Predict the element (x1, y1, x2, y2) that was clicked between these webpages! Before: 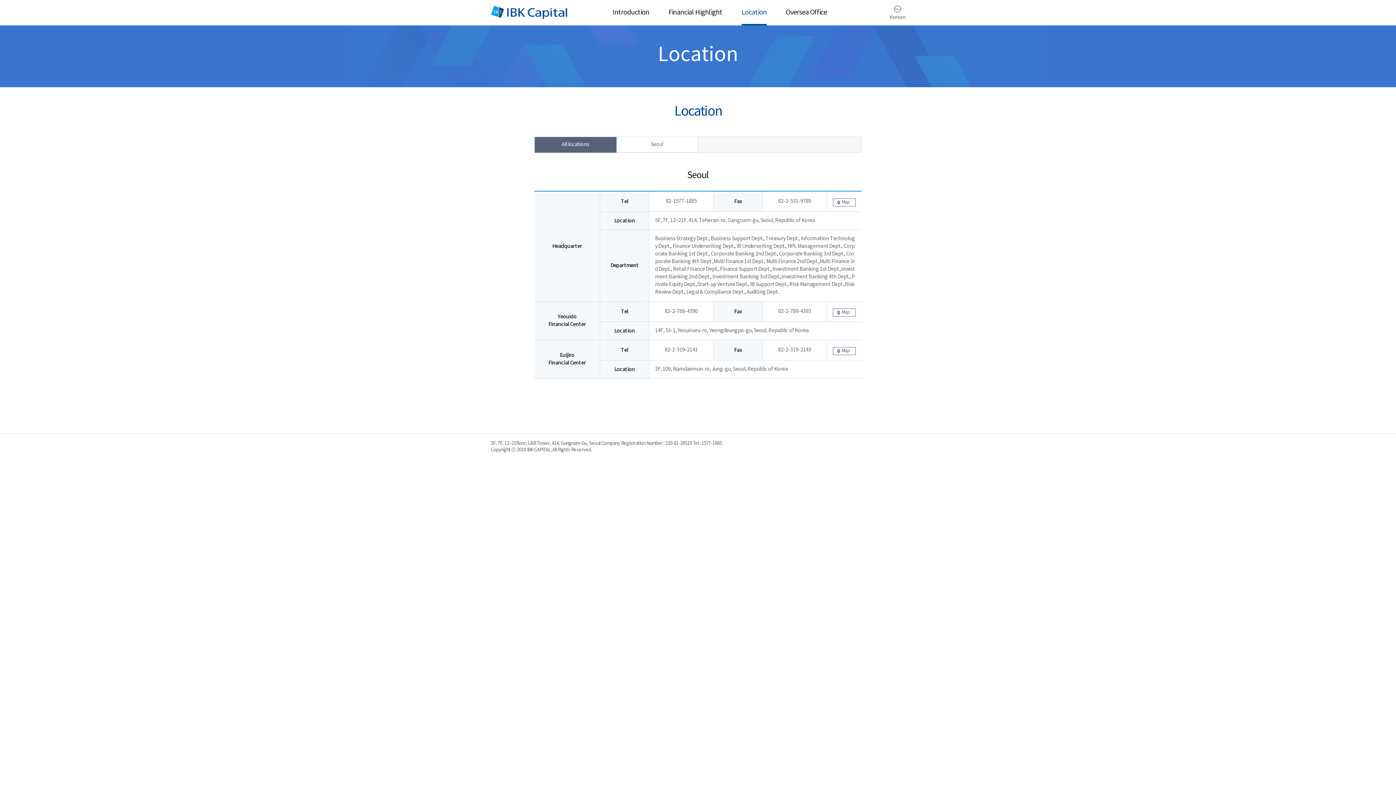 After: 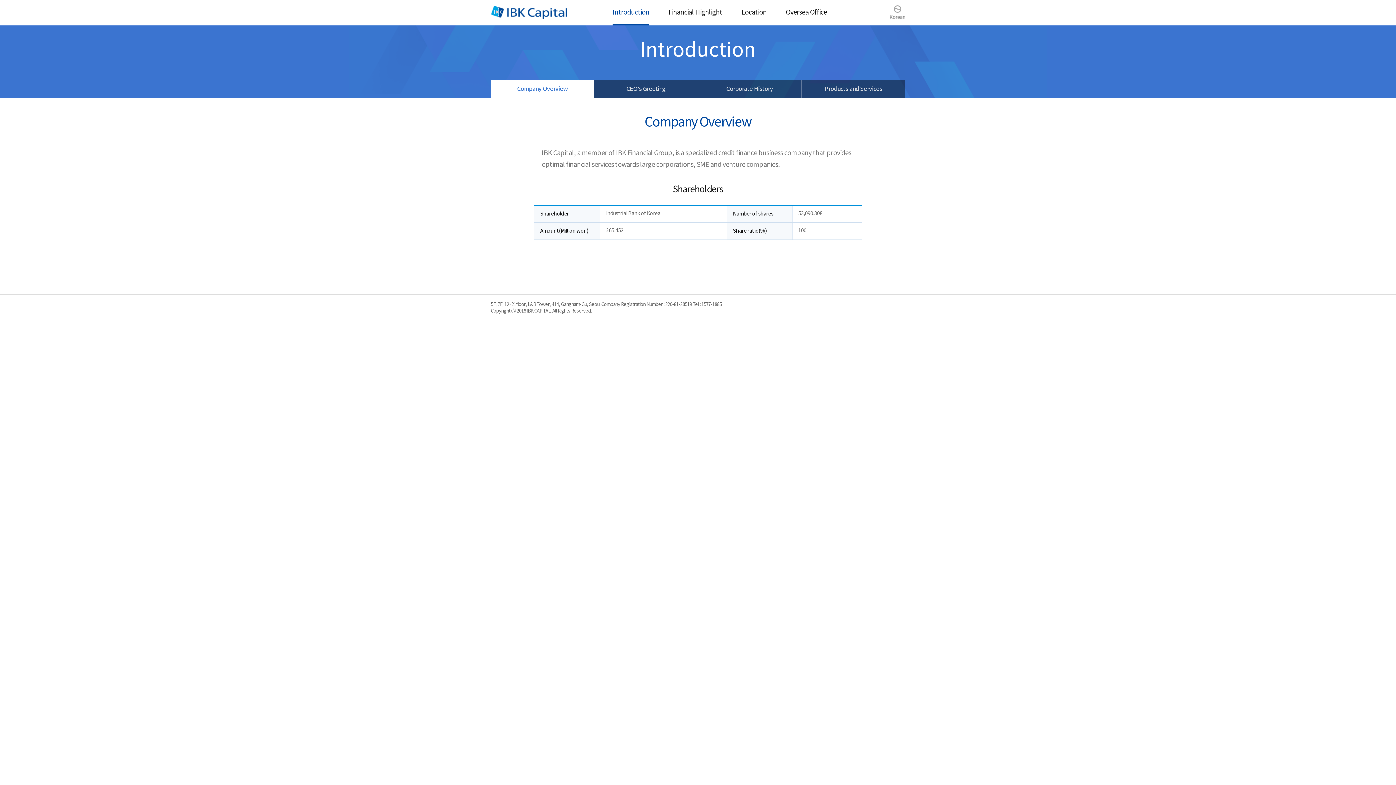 Action: bbox: (612, 0, 649, 25) label: Introduction